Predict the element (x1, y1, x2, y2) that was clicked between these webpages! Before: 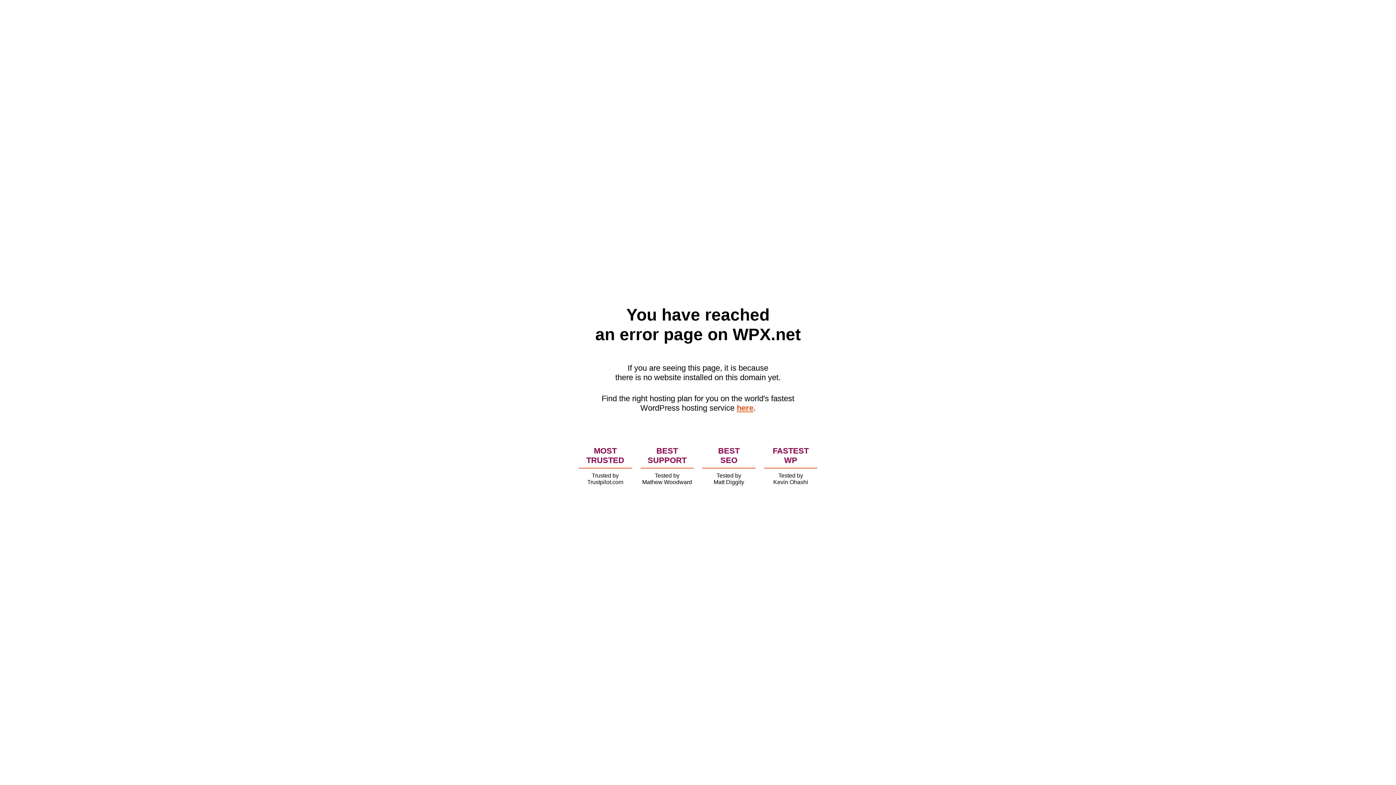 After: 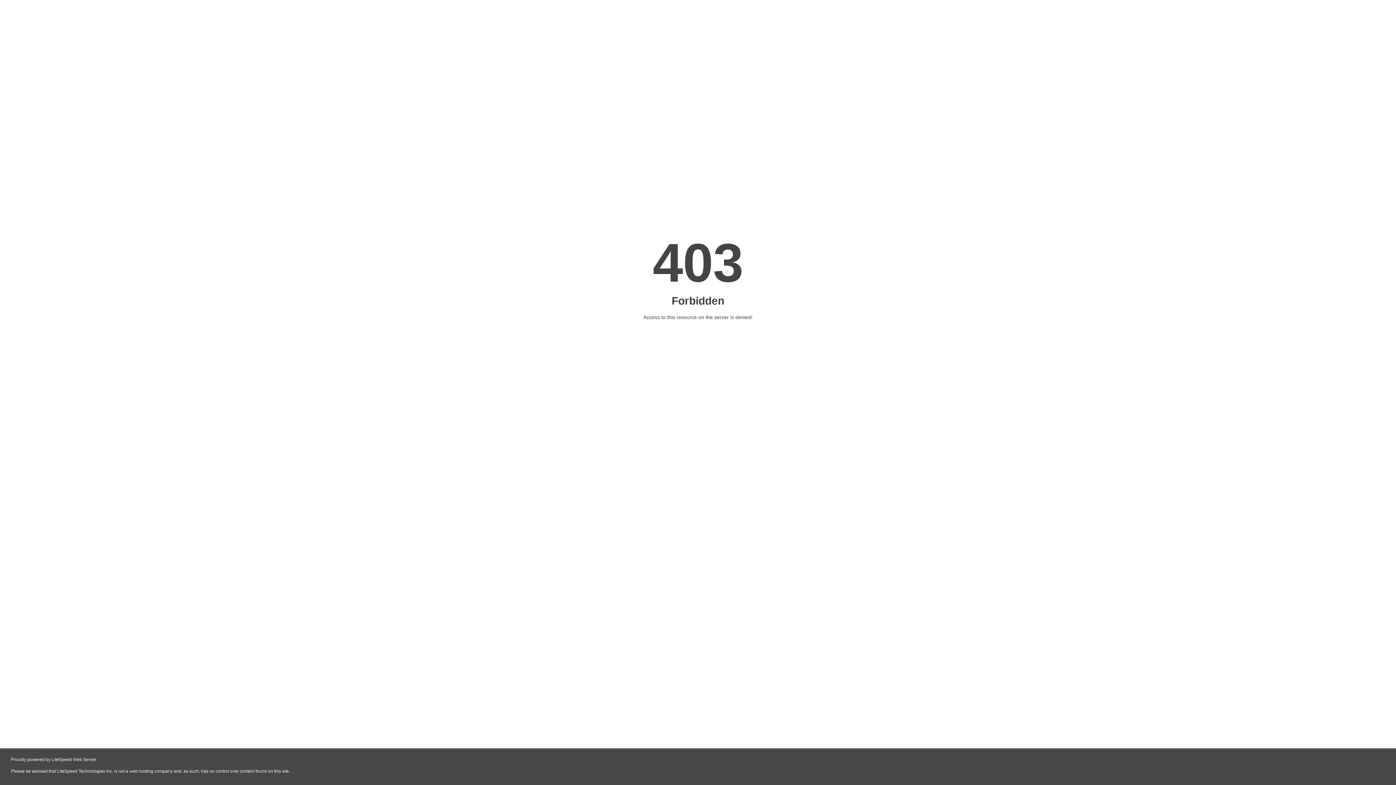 Action: label: here bbox: (736, 403, 753, 412)